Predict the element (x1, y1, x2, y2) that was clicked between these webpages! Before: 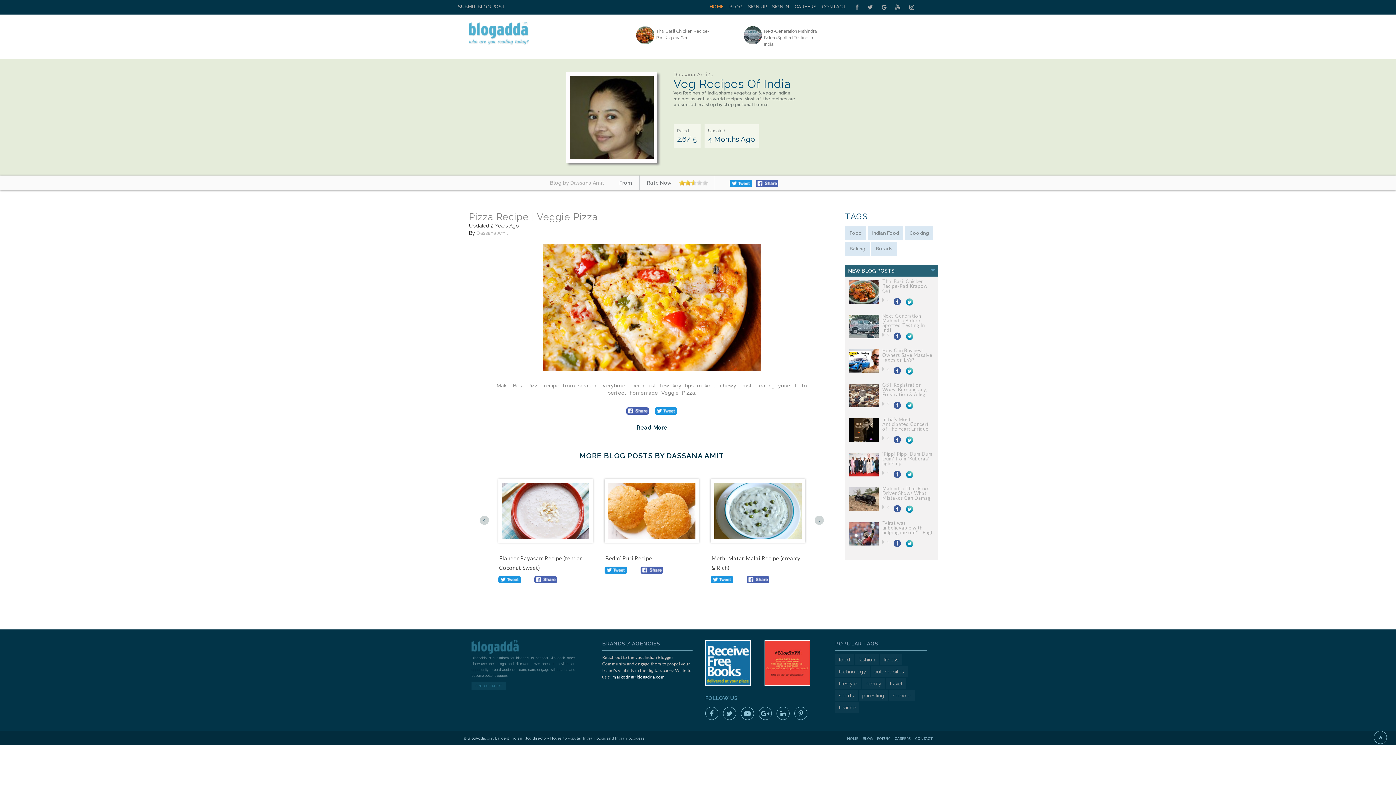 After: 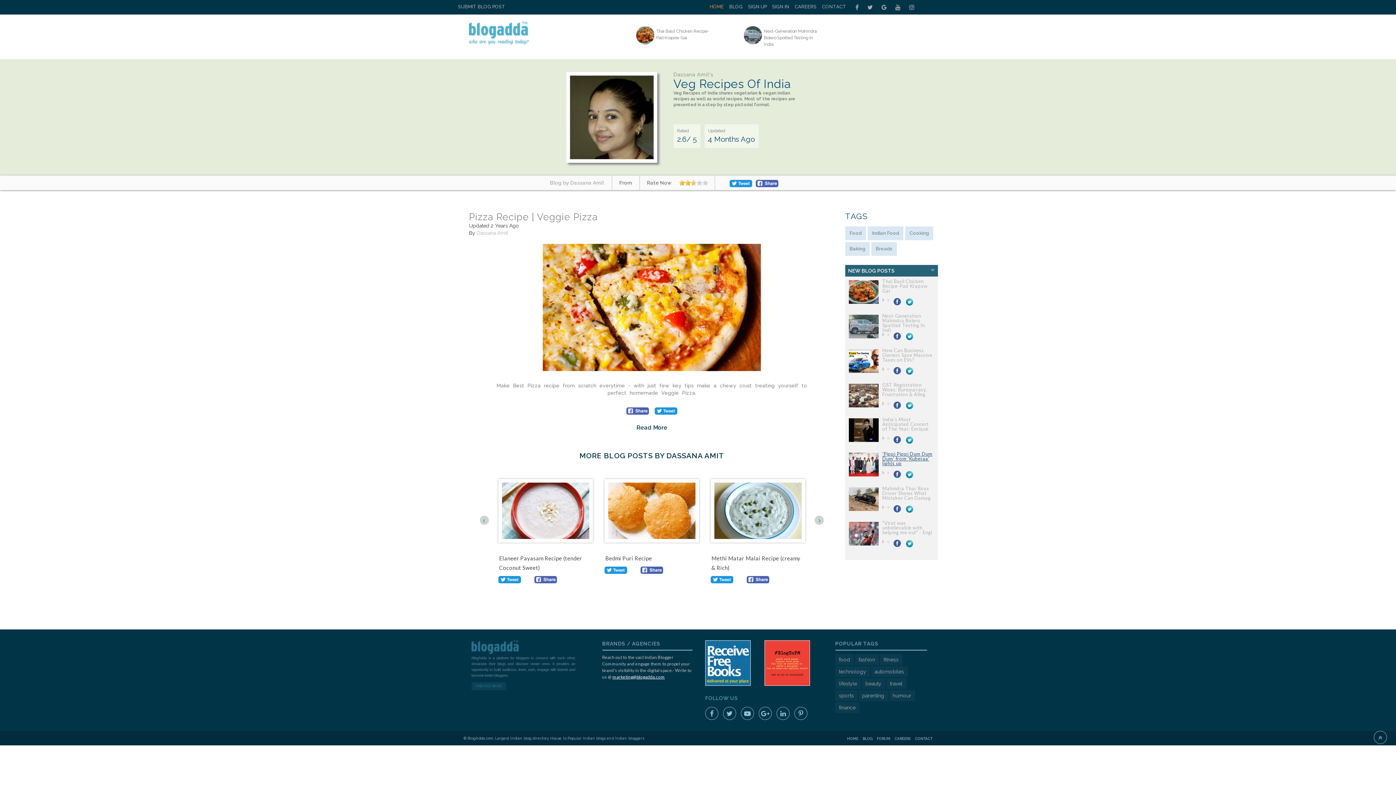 Action: bbox: (882, 451, 932, 466) label: ‘Pippi Pippi Dum Dum Dum’ from 'Kuberaa' lights up